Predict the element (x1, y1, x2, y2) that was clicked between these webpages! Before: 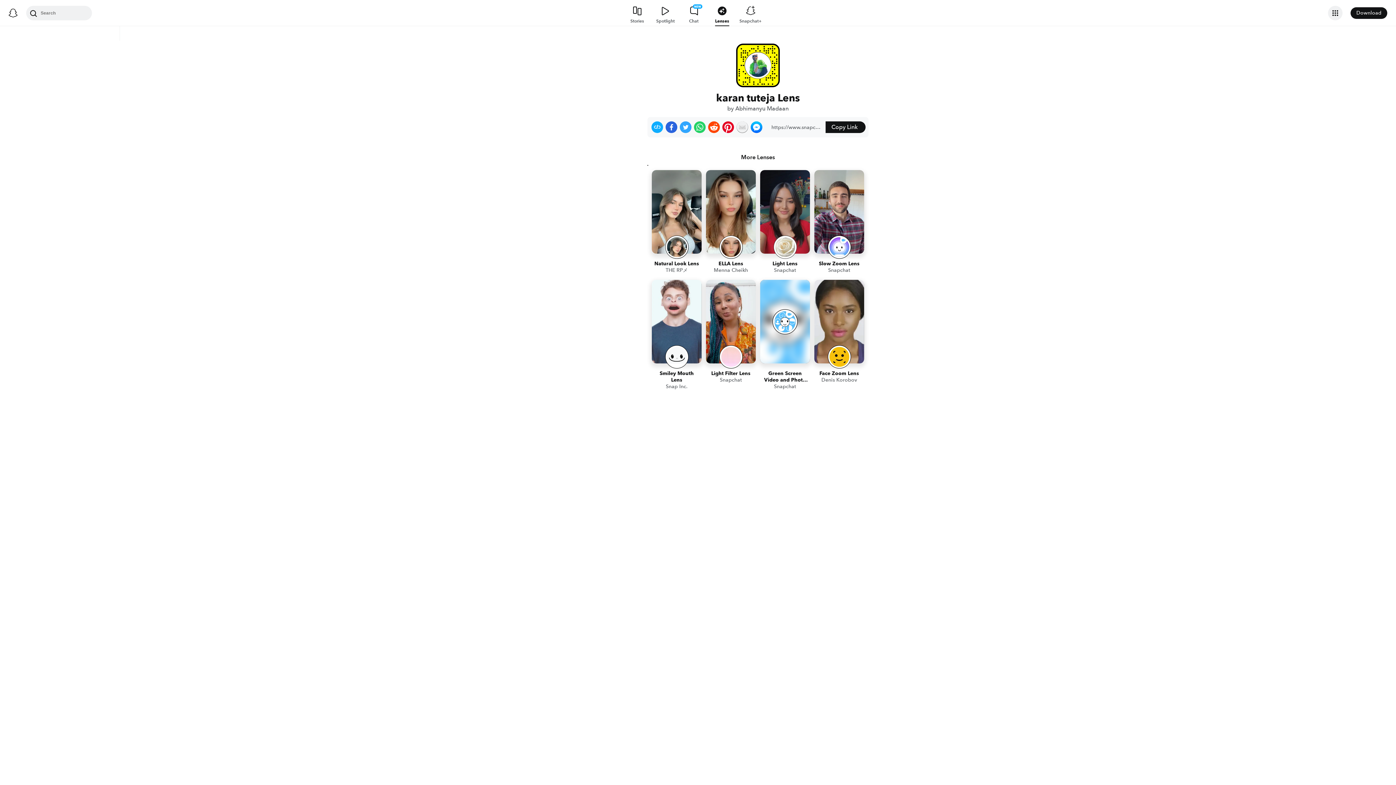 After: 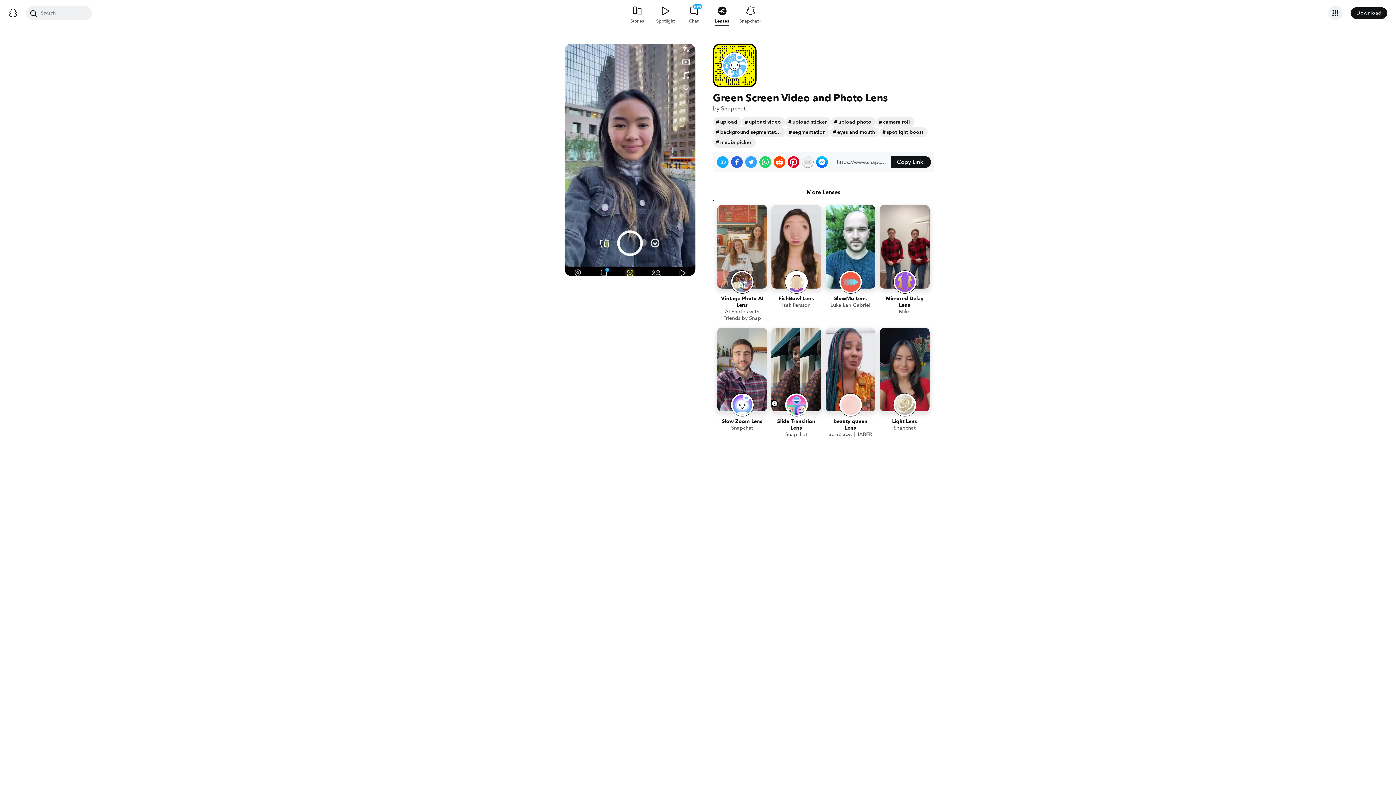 Action: bbox: (760, 280, 810, 392) label: Green Screen Video and Photo Lens
Snapchat